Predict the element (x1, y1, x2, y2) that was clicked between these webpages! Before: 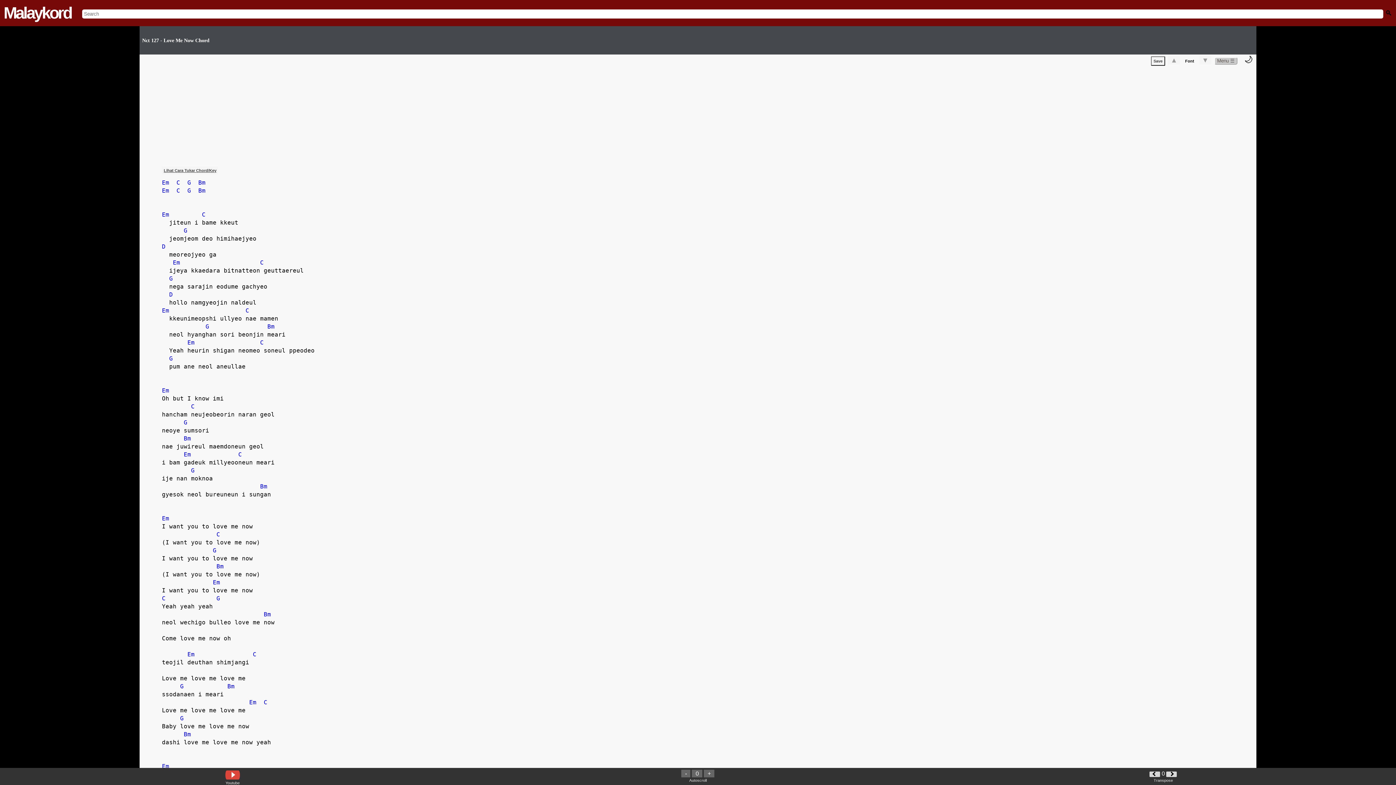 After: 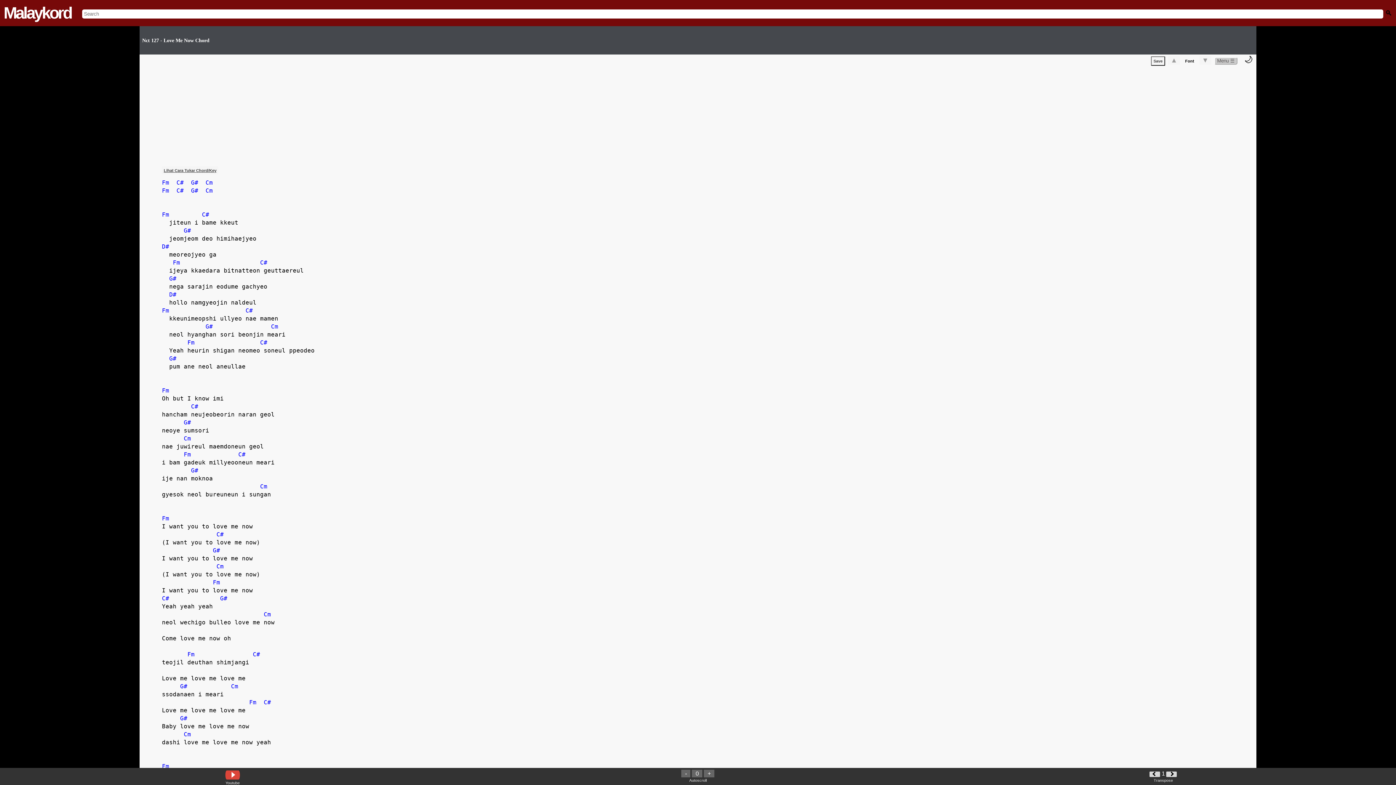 Action: bbox: (1149, 772, 1160, 777)